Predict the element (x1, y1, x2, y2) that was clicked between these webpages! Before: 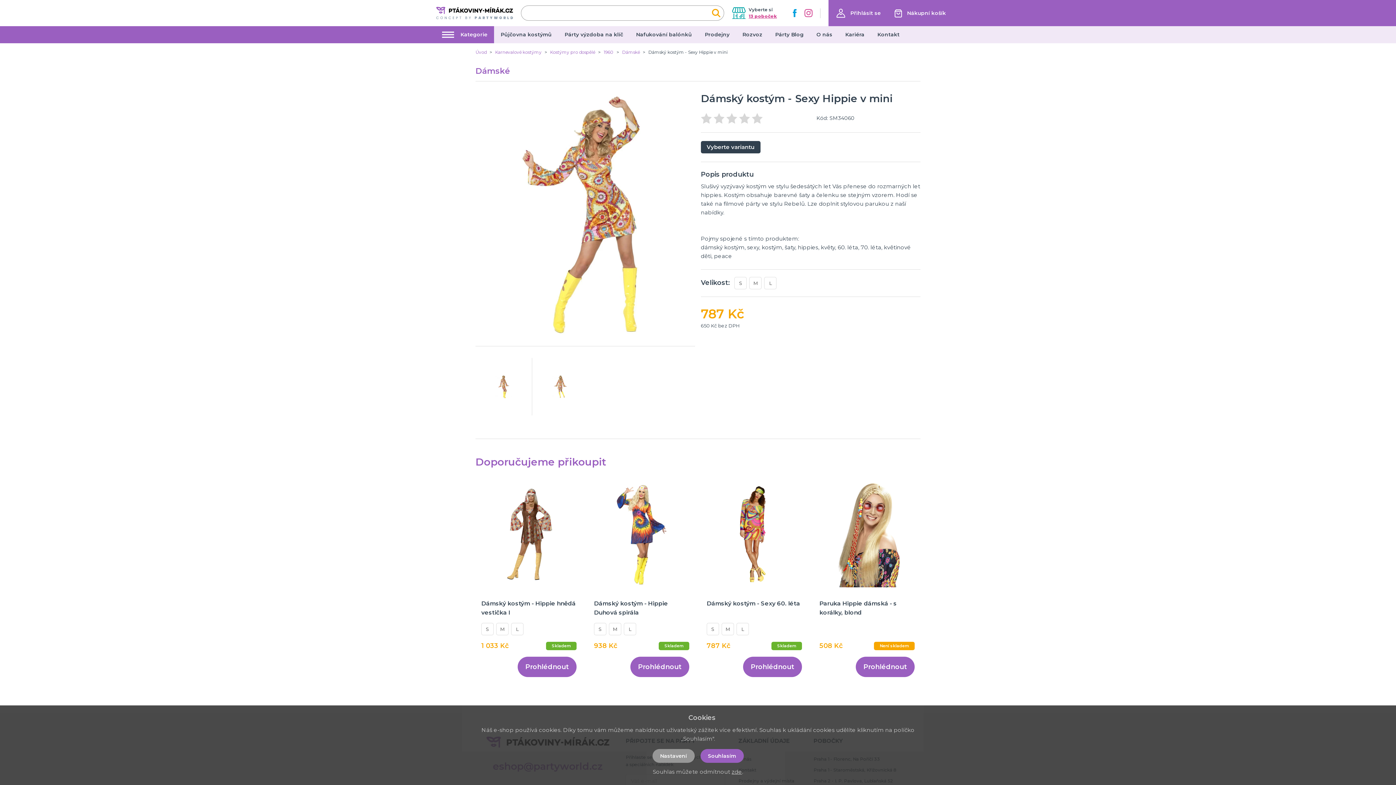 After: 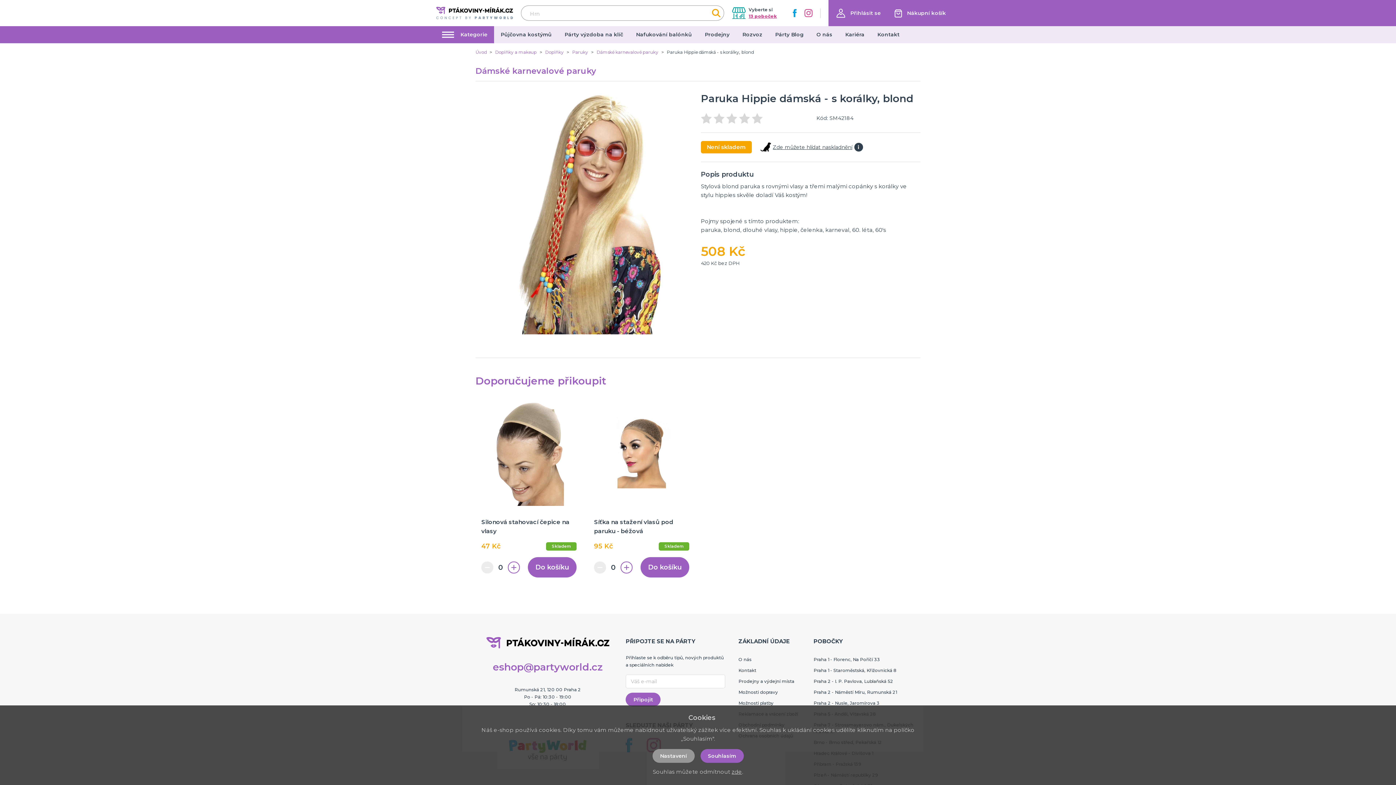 Action: label: Paruka Hippie dámská - s korálky, blond bbox: (819, 482, 914, 617)